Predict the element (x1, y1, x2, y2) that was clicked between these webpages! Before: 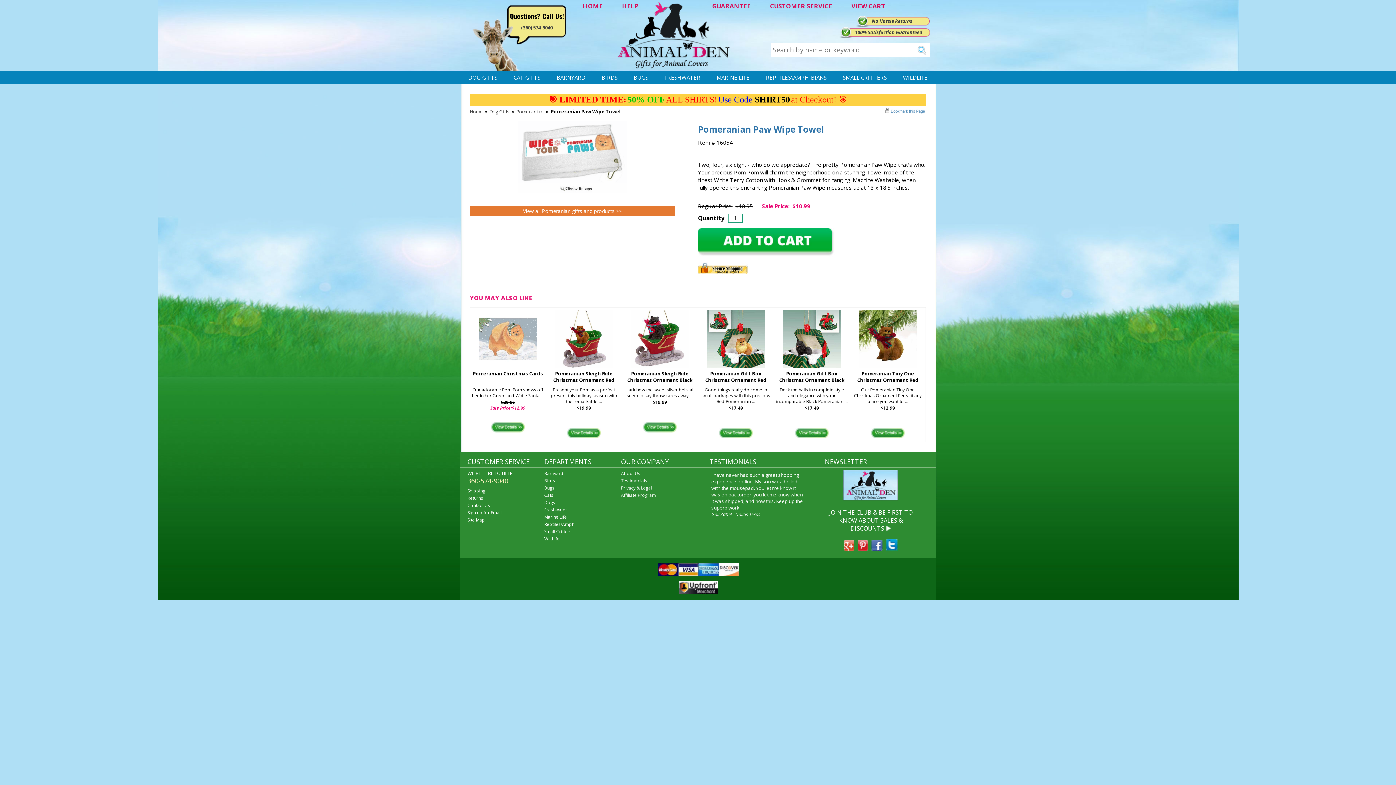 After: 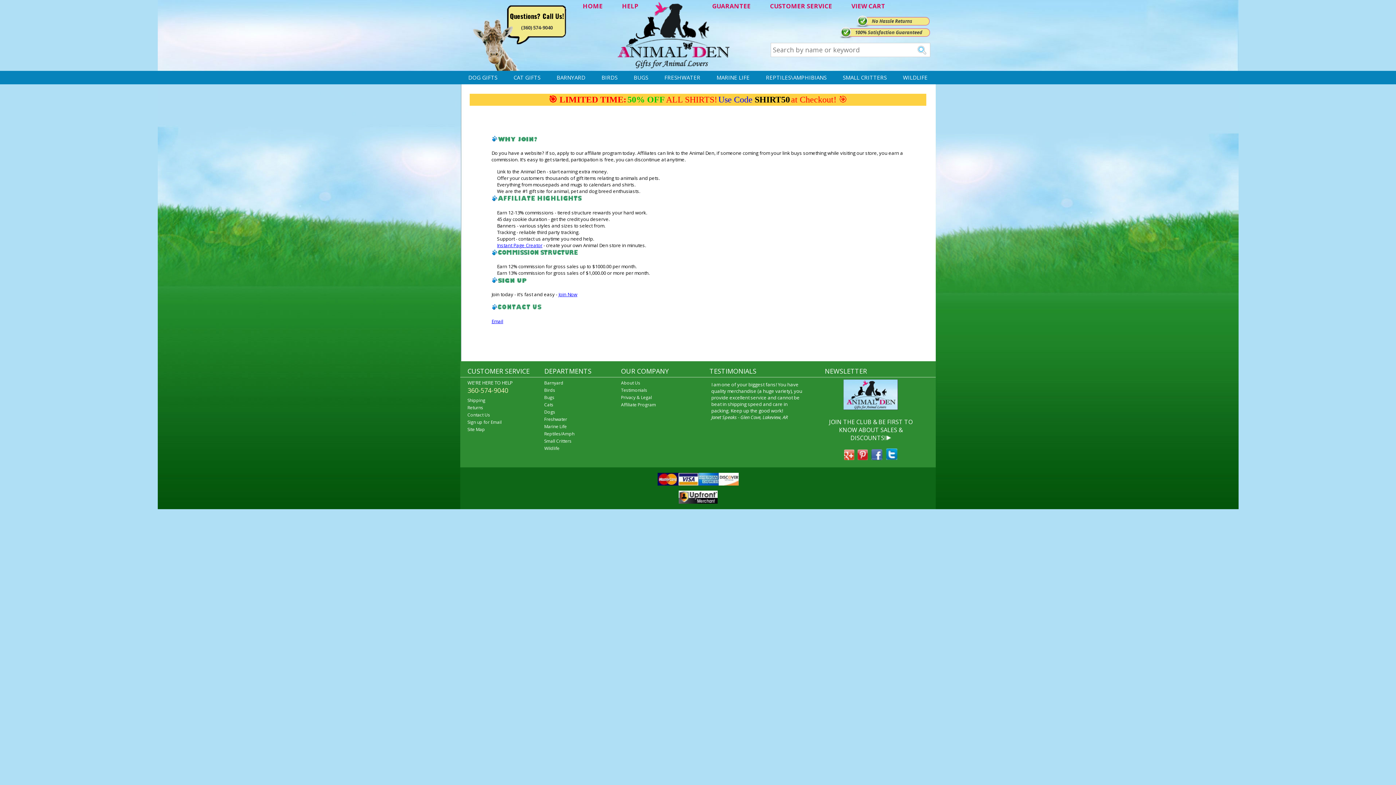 Action: bbox: (621, 492, 697, 499) label: Affiliate Program